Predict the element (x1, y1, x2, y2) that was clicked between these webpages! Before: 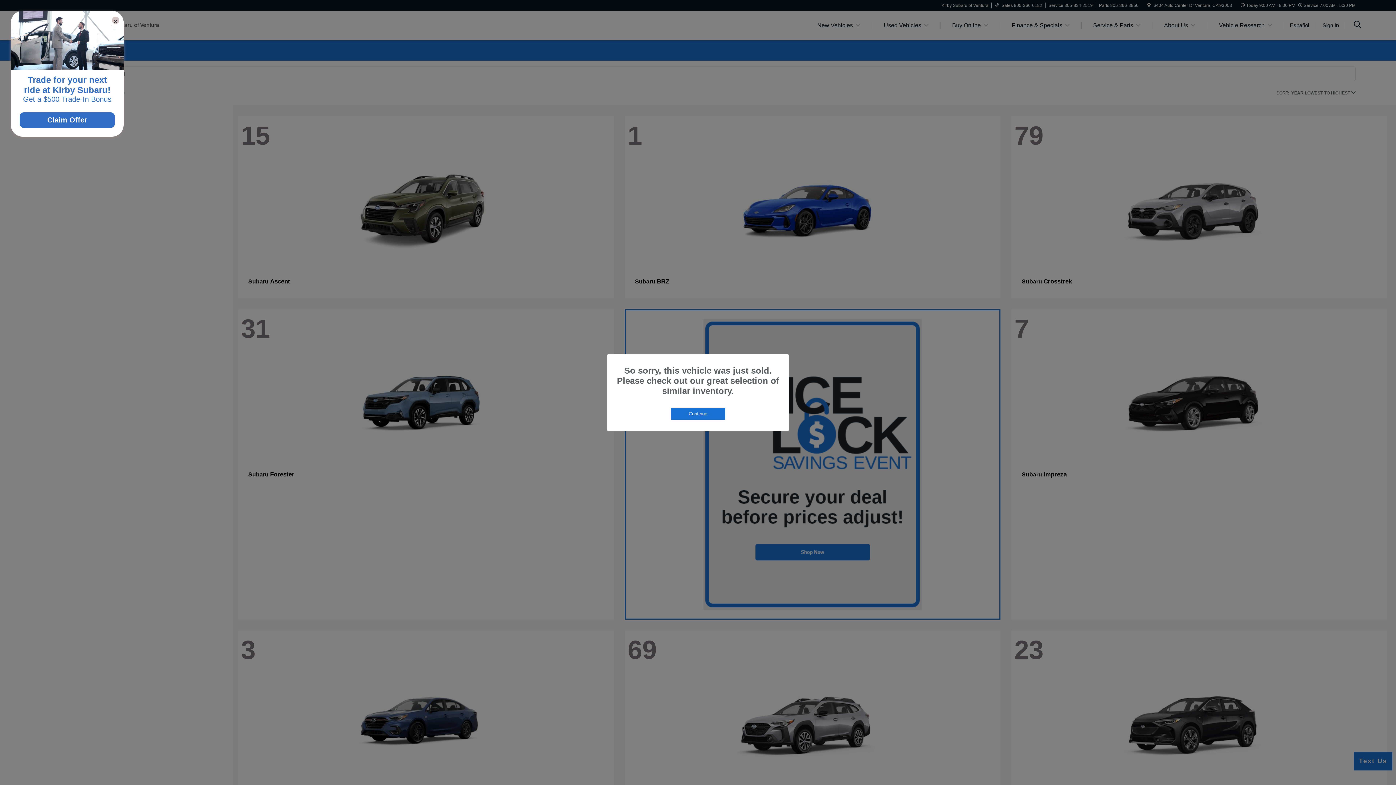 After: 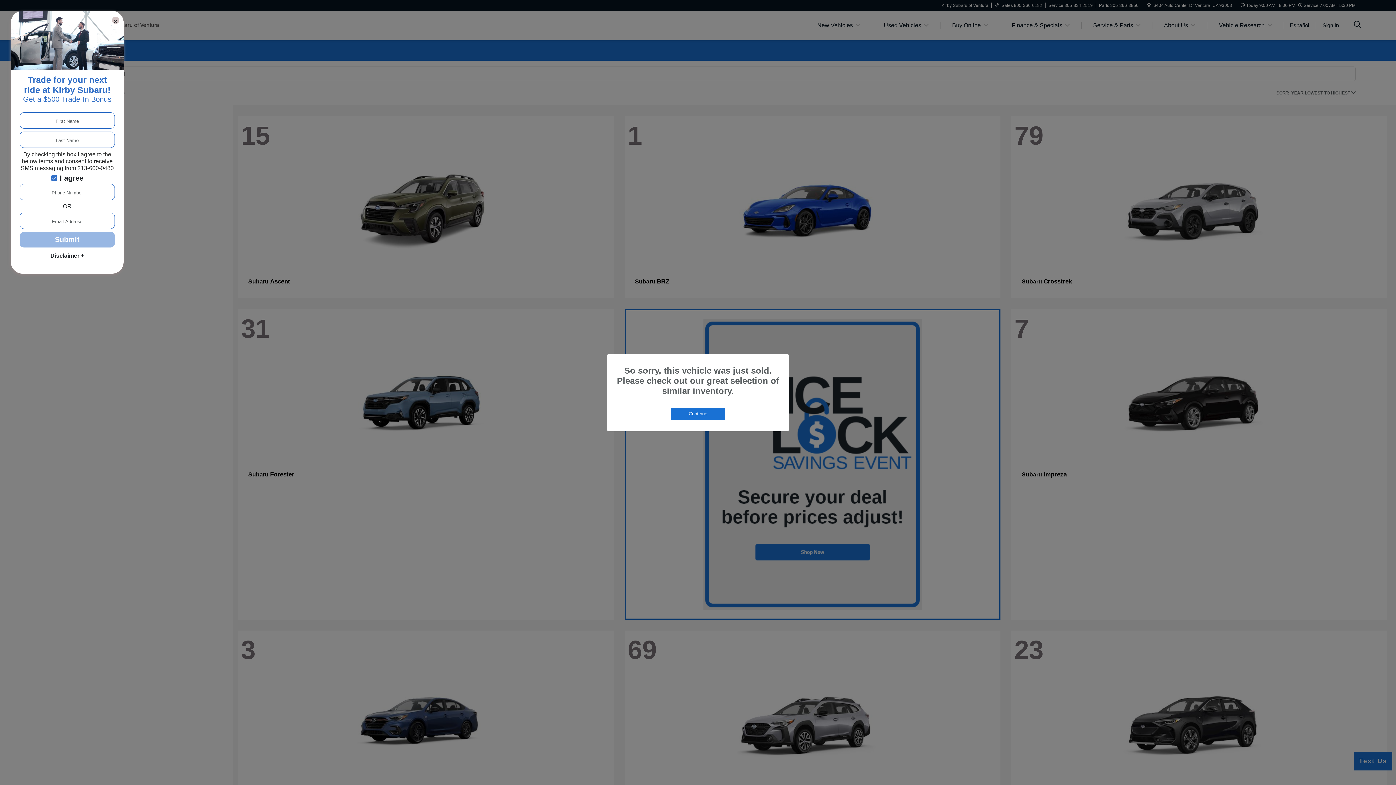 Action: label: Claim Offer bbox: (19, 112, 114, 128)